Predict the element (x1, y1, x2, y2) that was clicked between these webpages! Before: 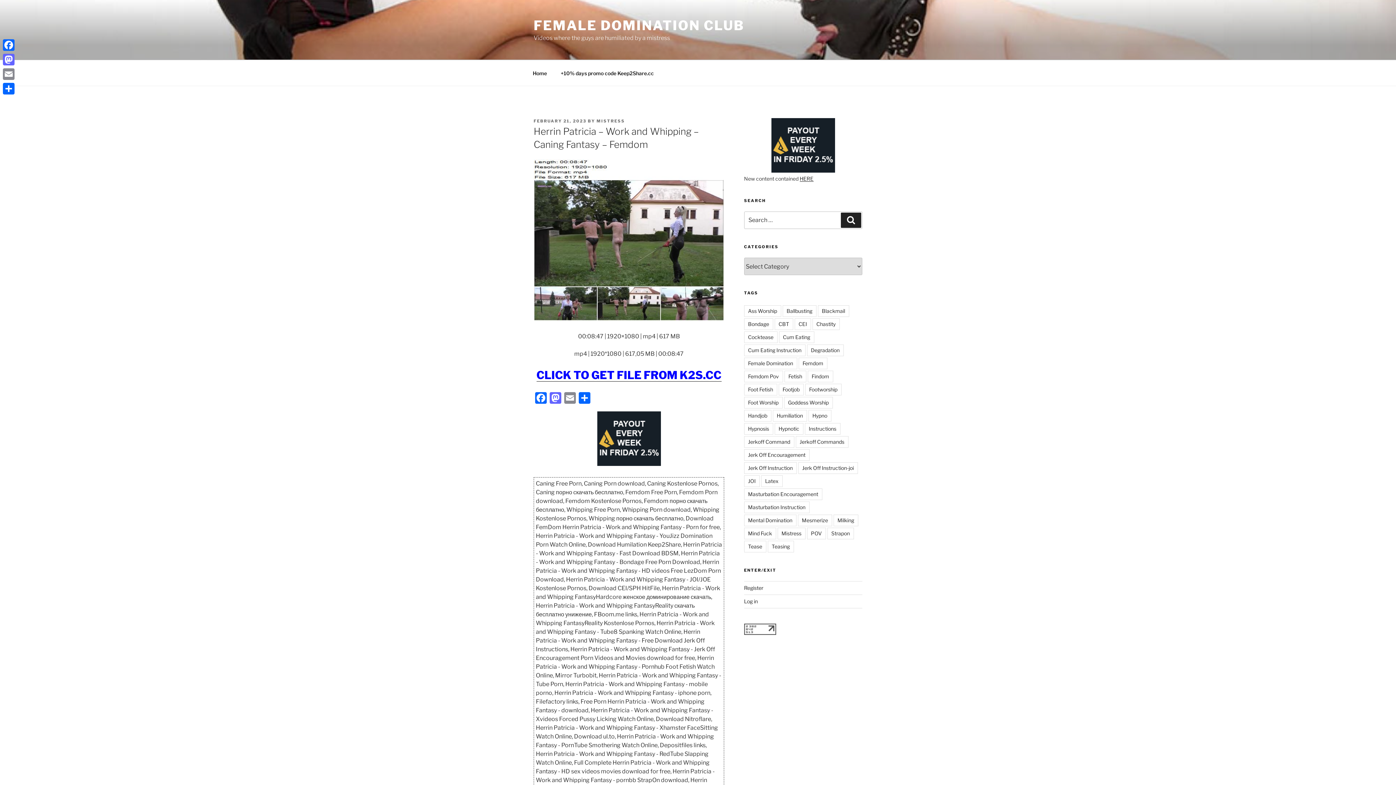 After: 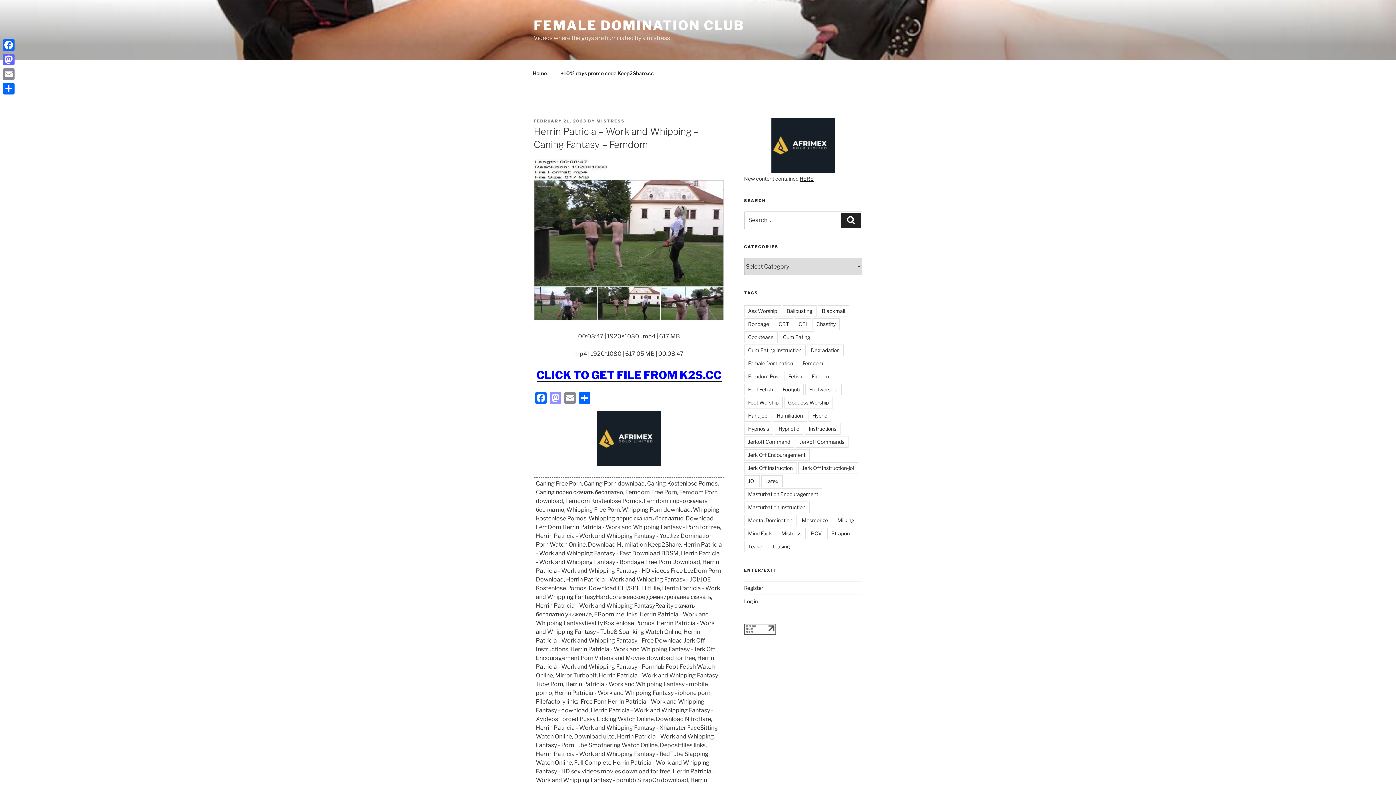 Action: label: Mastodon bbox: (548, 392, 562, 405)